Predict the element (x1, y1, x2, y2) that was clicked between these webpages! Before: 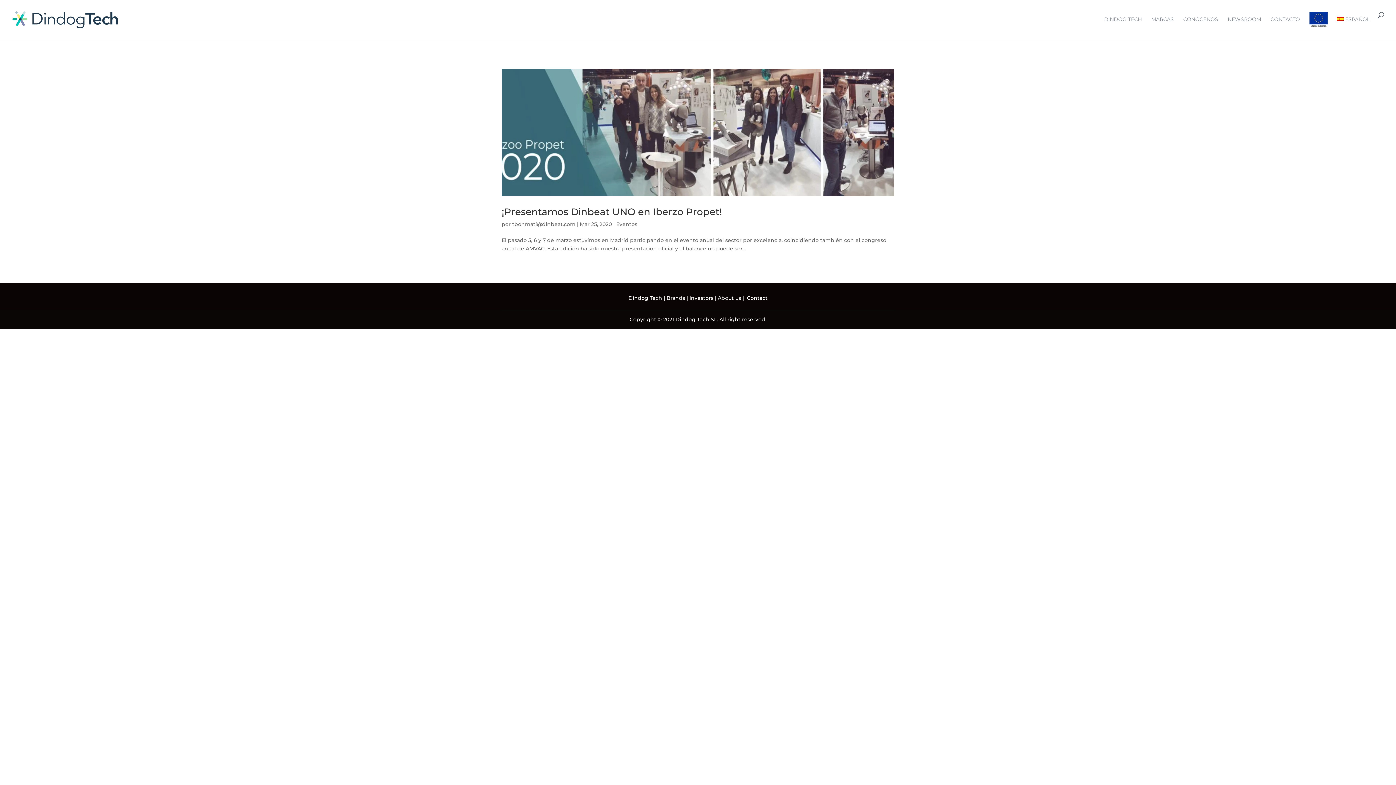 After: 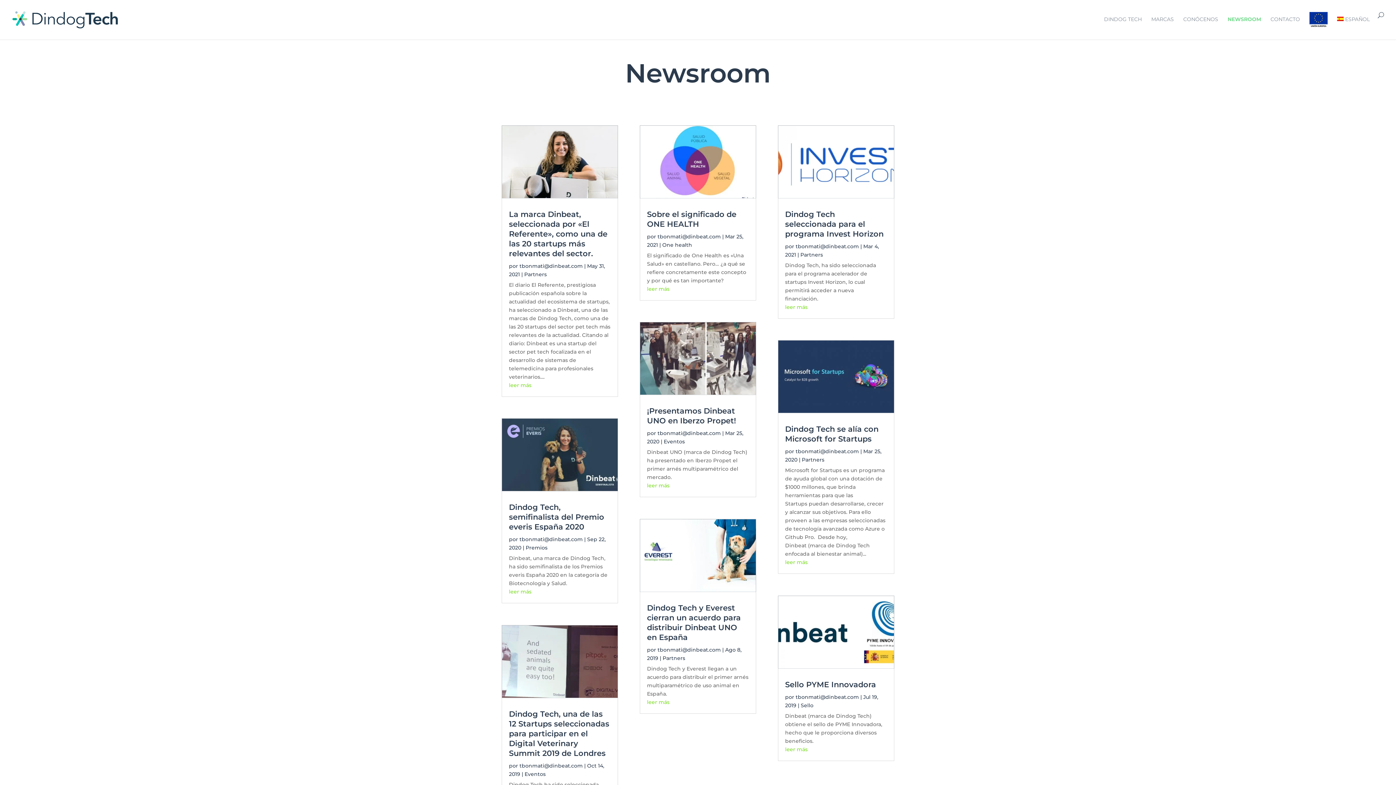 Action: bbox: (1227, 16, 1261, 33) label: NEWSROOM